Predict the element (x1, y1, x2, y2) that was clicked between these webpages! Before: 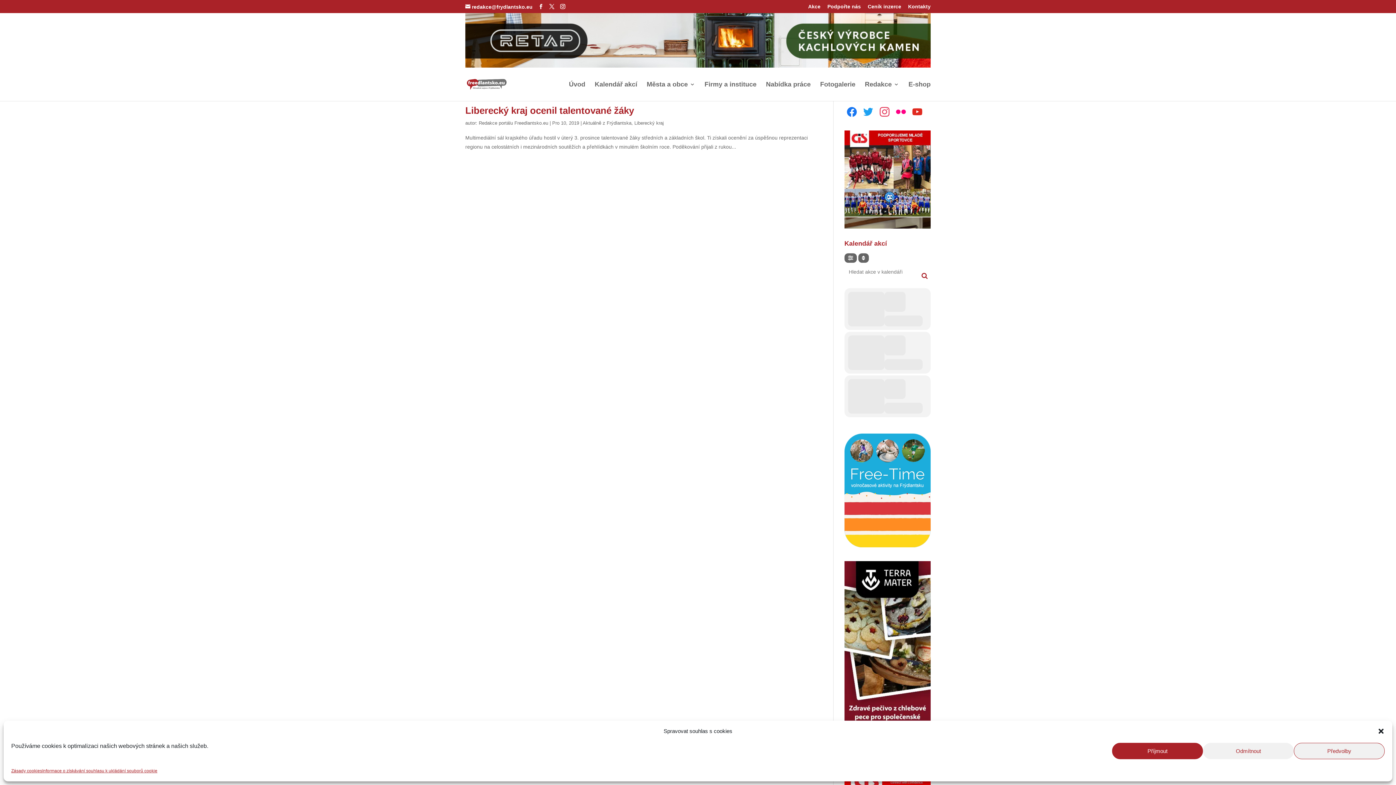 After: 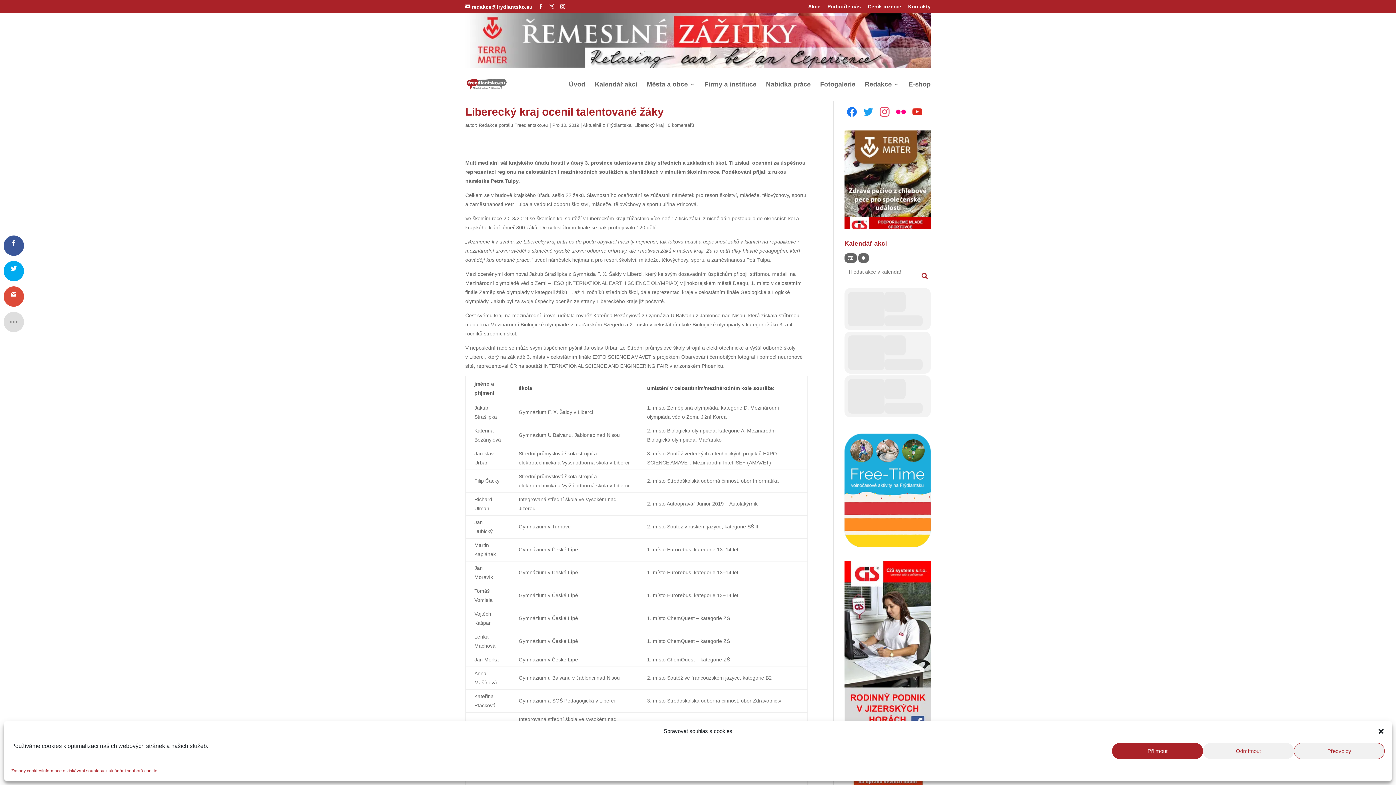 Action: label: Liberecký kraj ocenil talentované žáky bbox: (465, 105, 634, 116)